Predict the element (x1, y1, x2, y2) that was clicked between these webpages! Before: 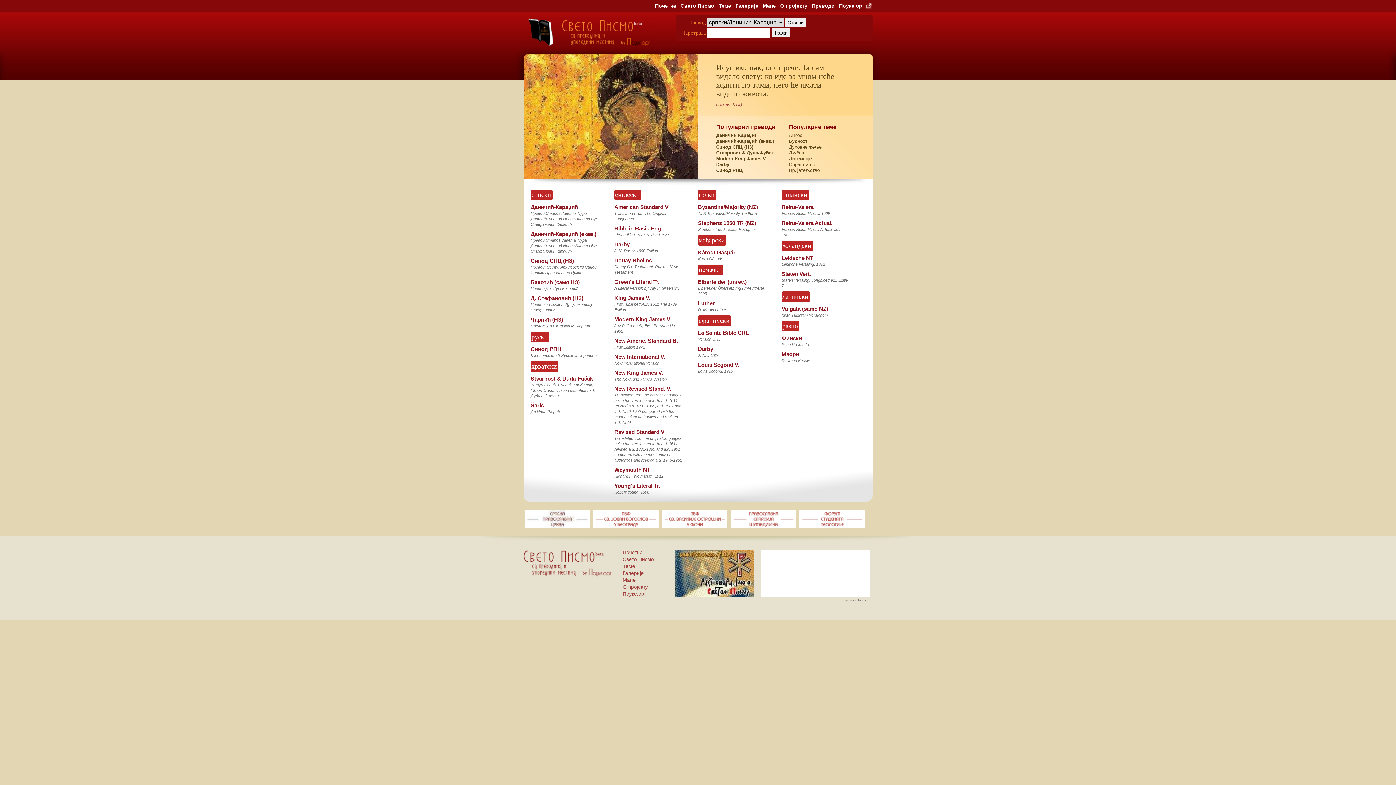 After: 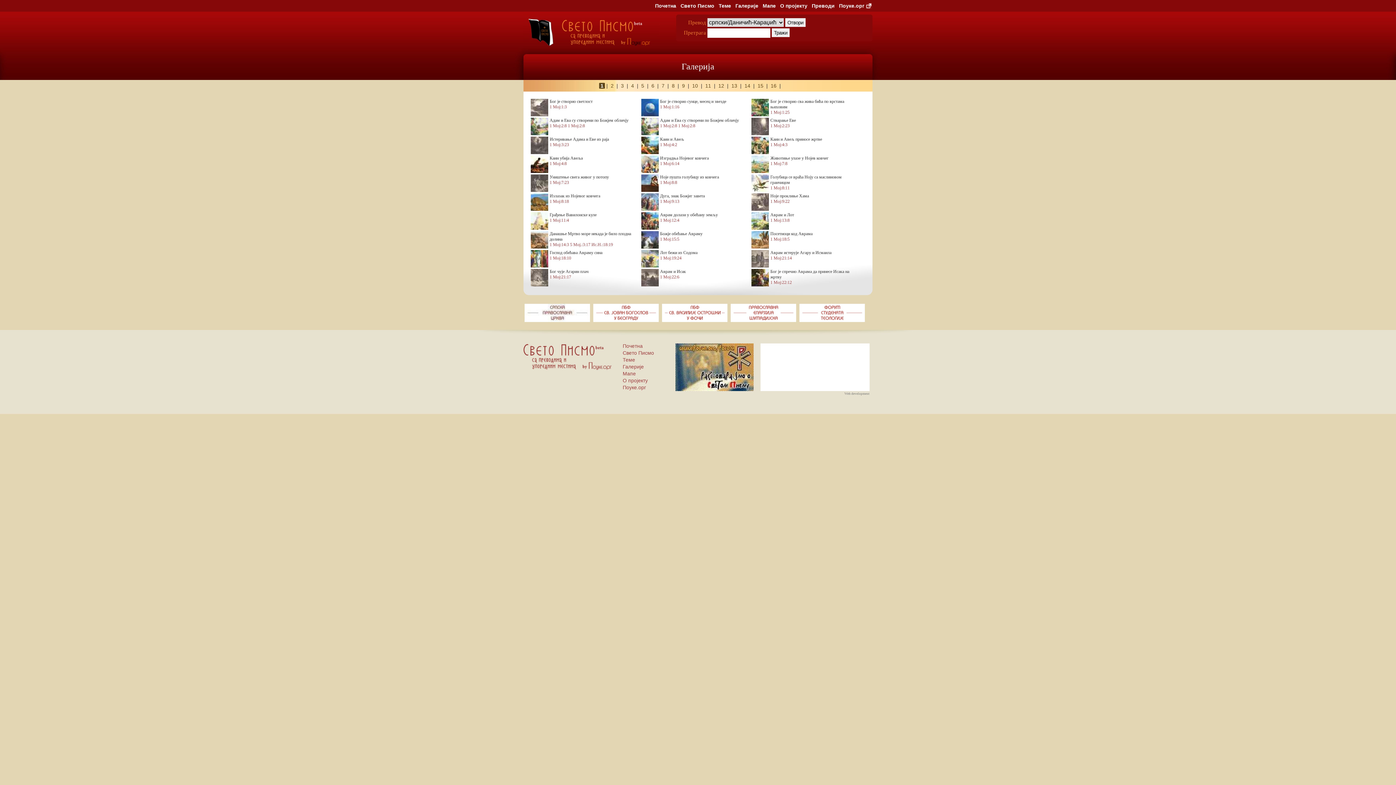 Action: bbox: (622, 570, 644, 576) label: Галерије